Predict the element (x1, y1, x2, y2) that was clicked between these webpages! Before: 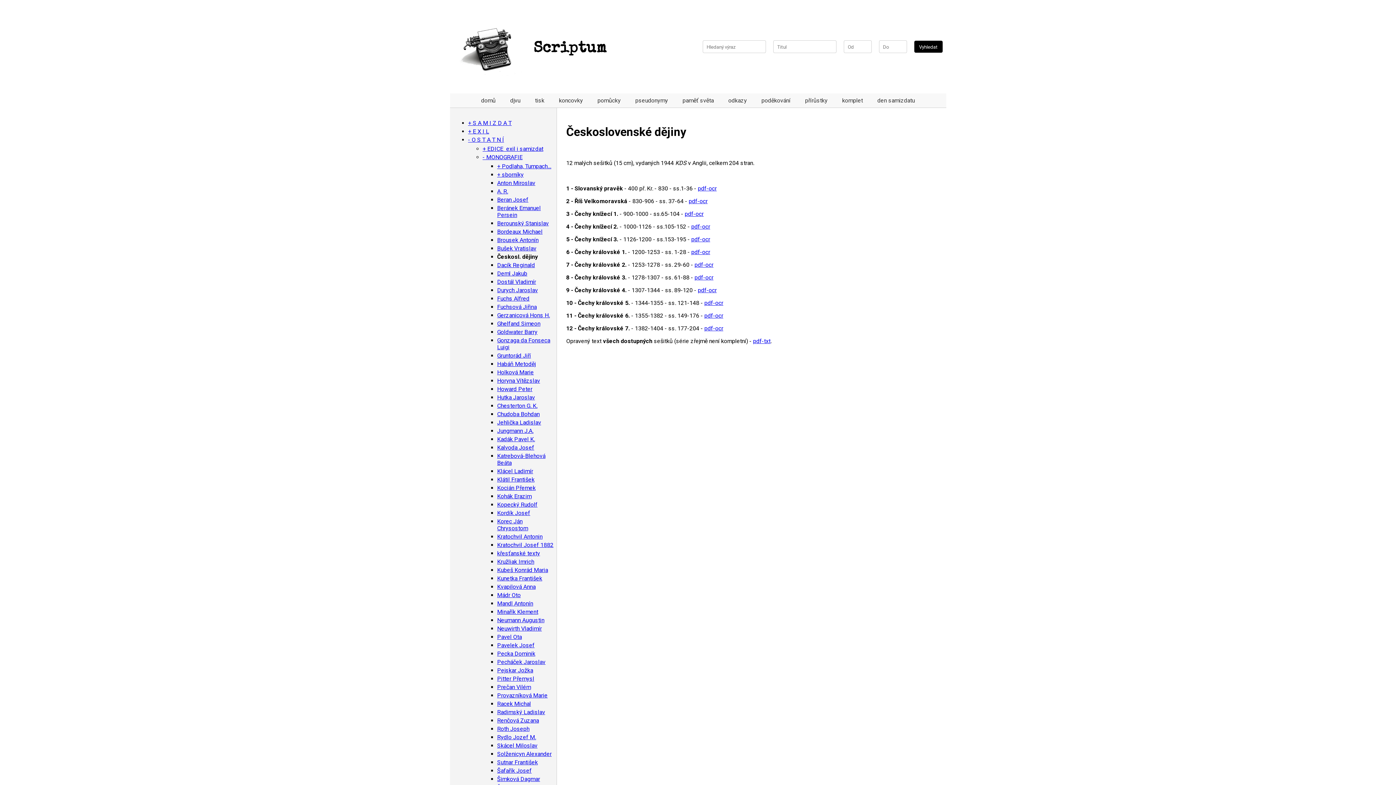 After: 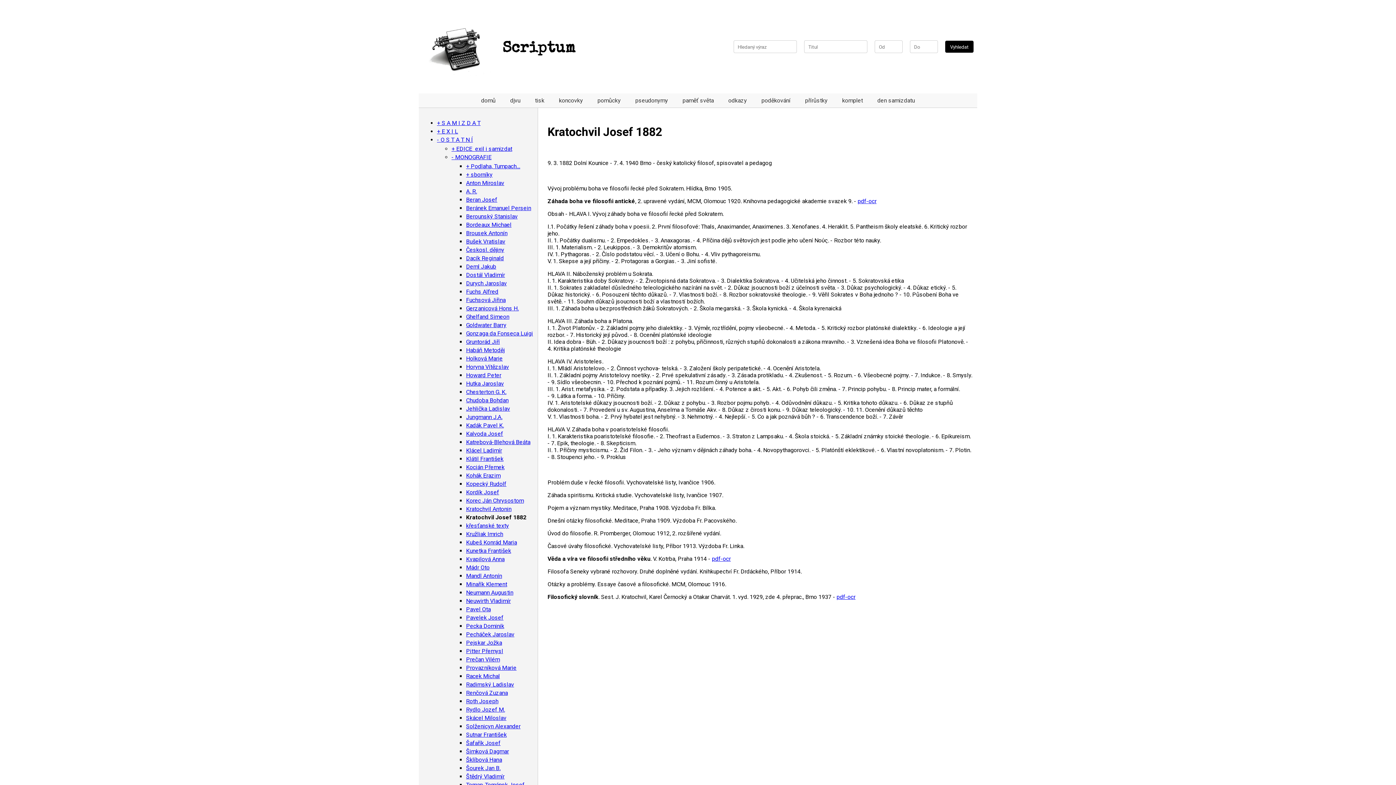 Action: bbox: (497, 541, 553, 548) label: Kratochvil Josef 1882